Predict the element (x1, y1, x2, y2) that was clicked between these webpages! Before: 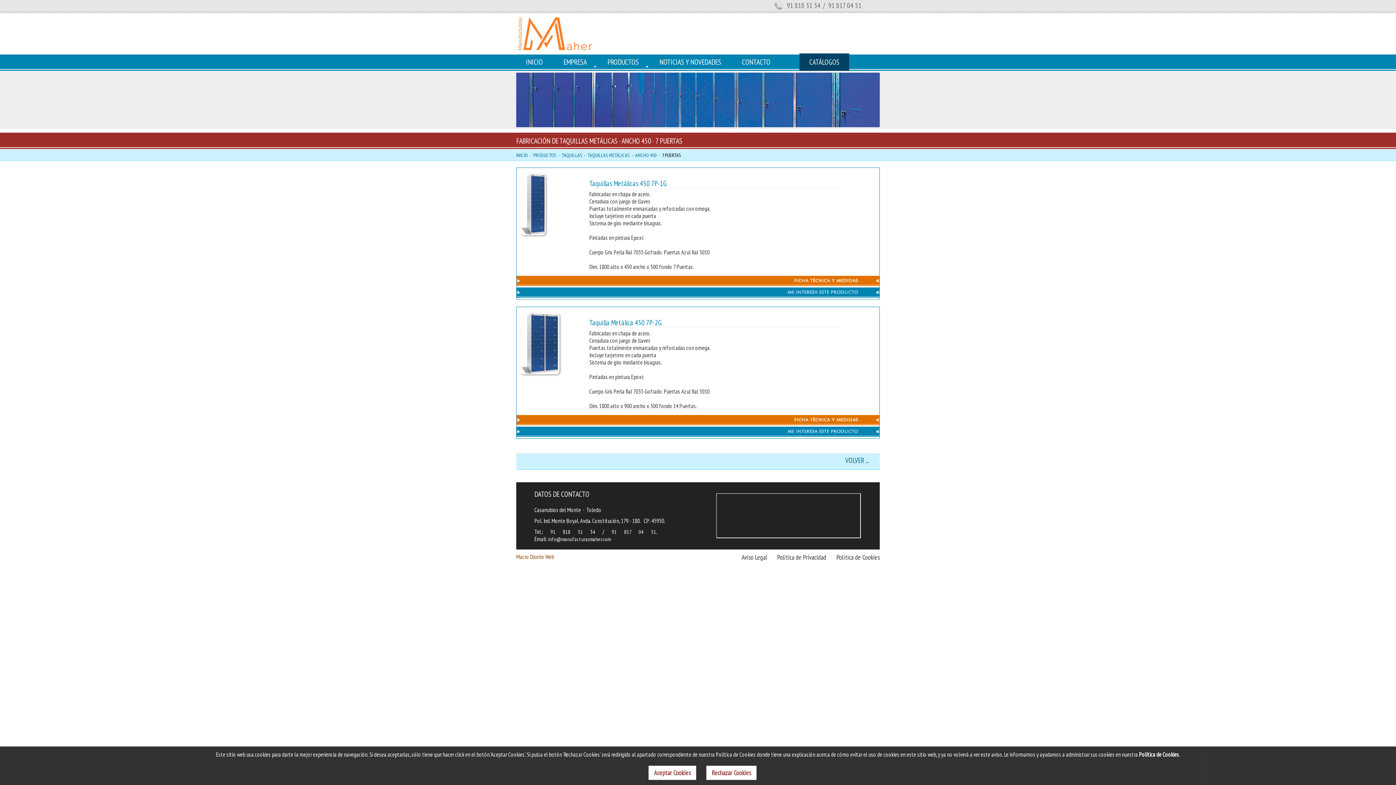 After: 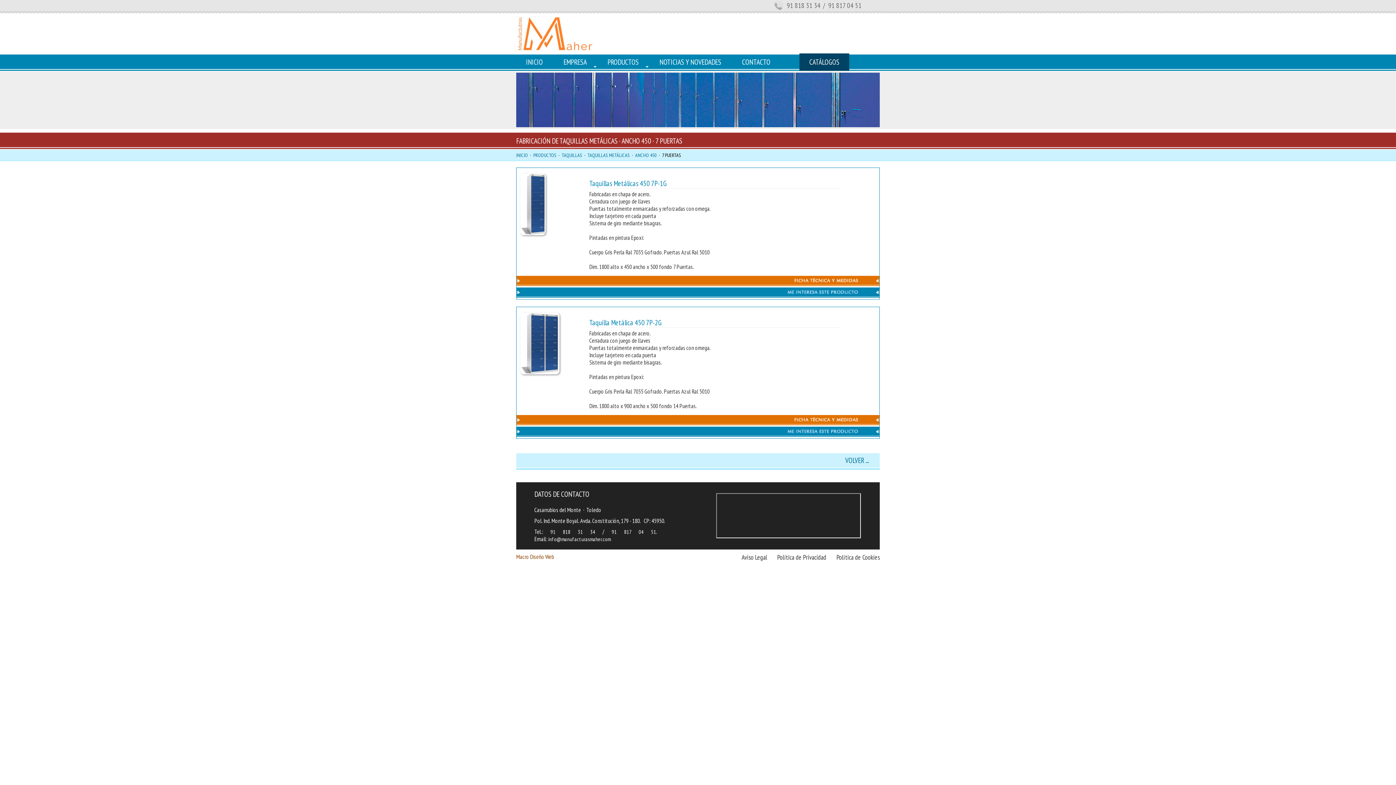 Action: label: Aceptar Cookies bbox: (648, 766, 696, 780)